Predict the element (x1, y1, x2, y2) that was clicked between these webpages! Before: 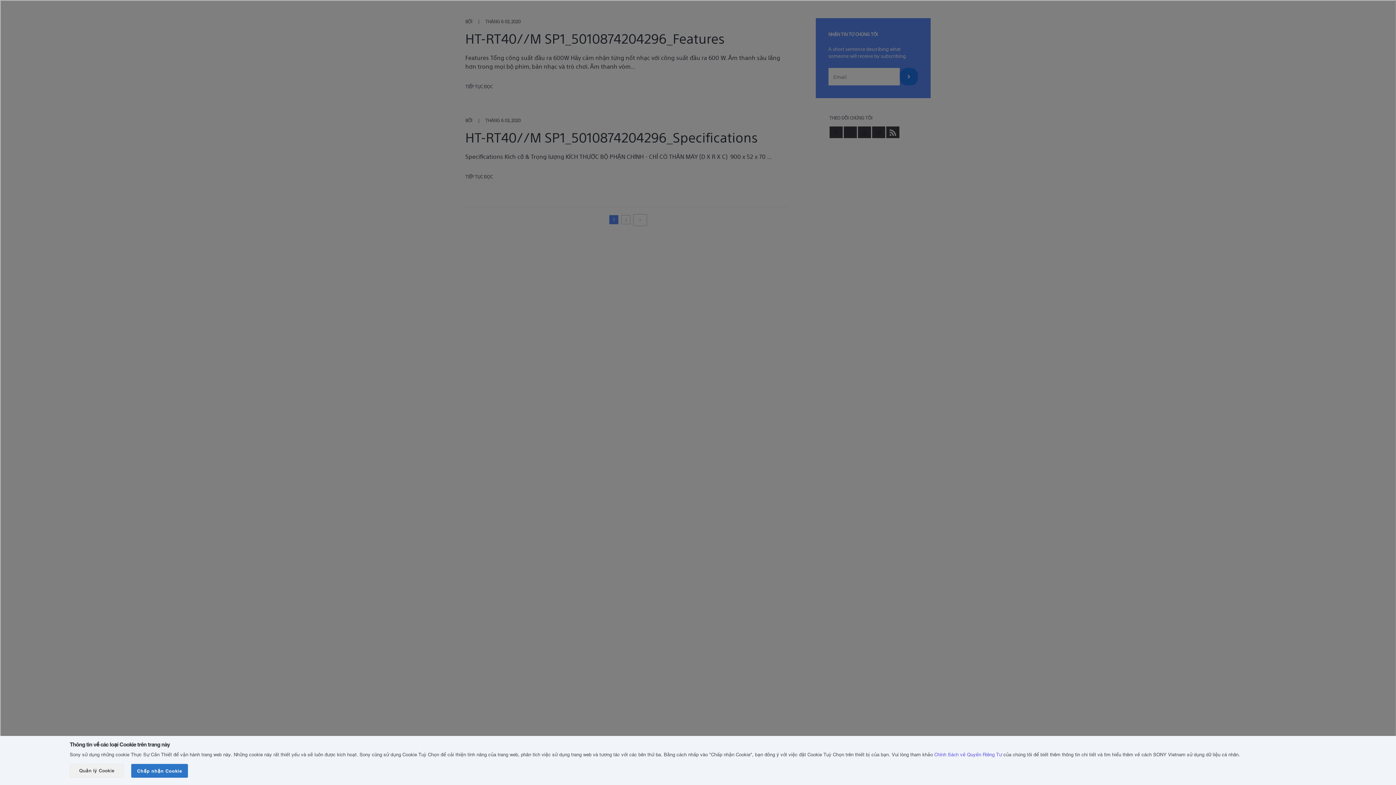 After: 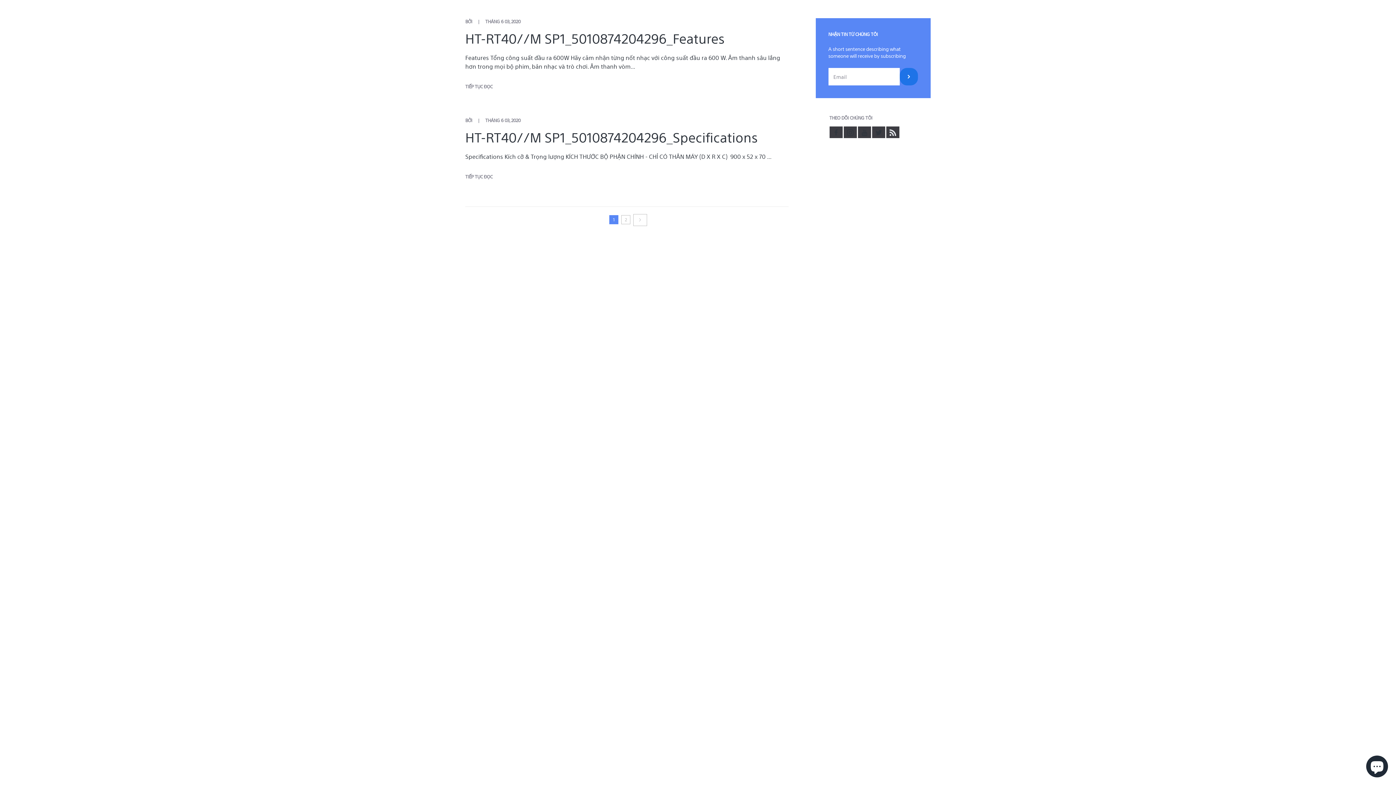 Action: bbox: (0, 0, 1396, 785)